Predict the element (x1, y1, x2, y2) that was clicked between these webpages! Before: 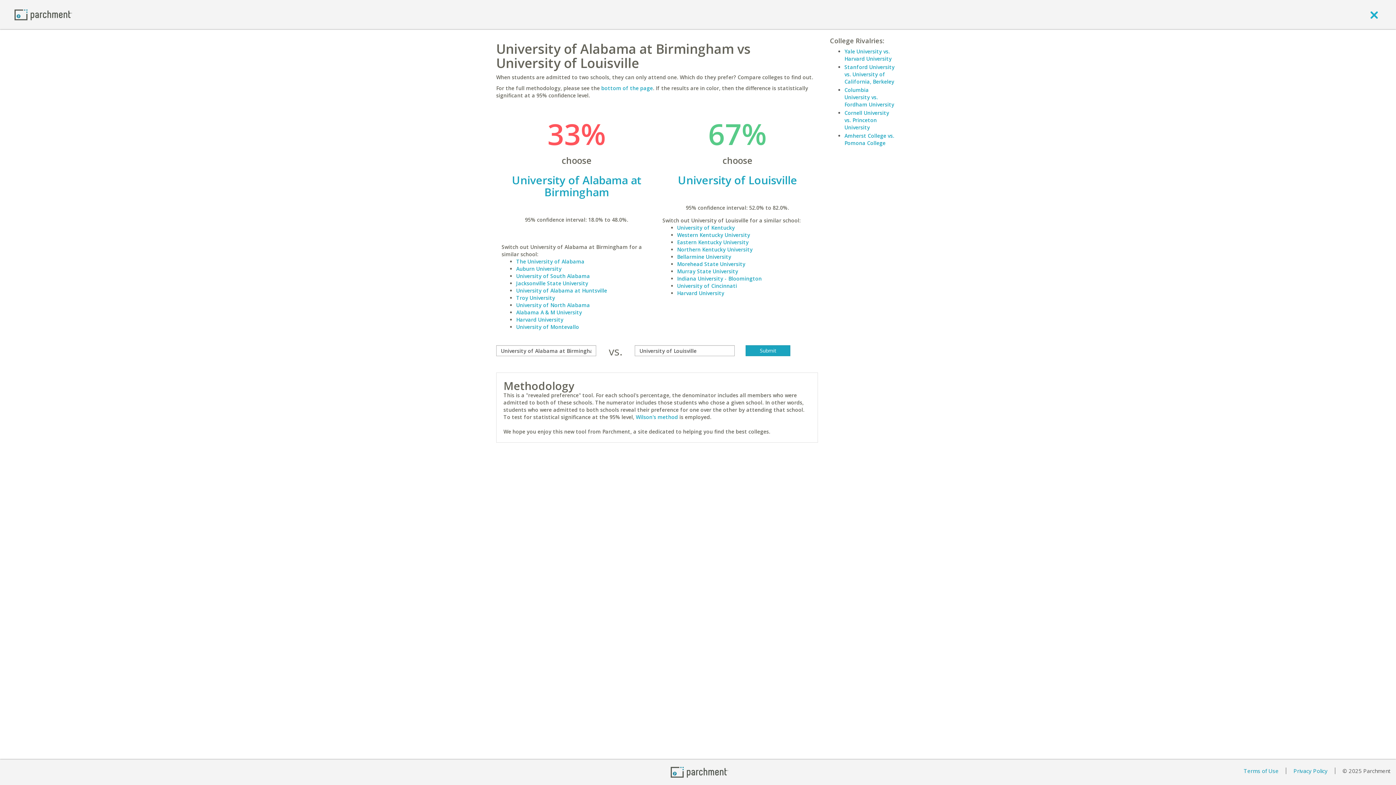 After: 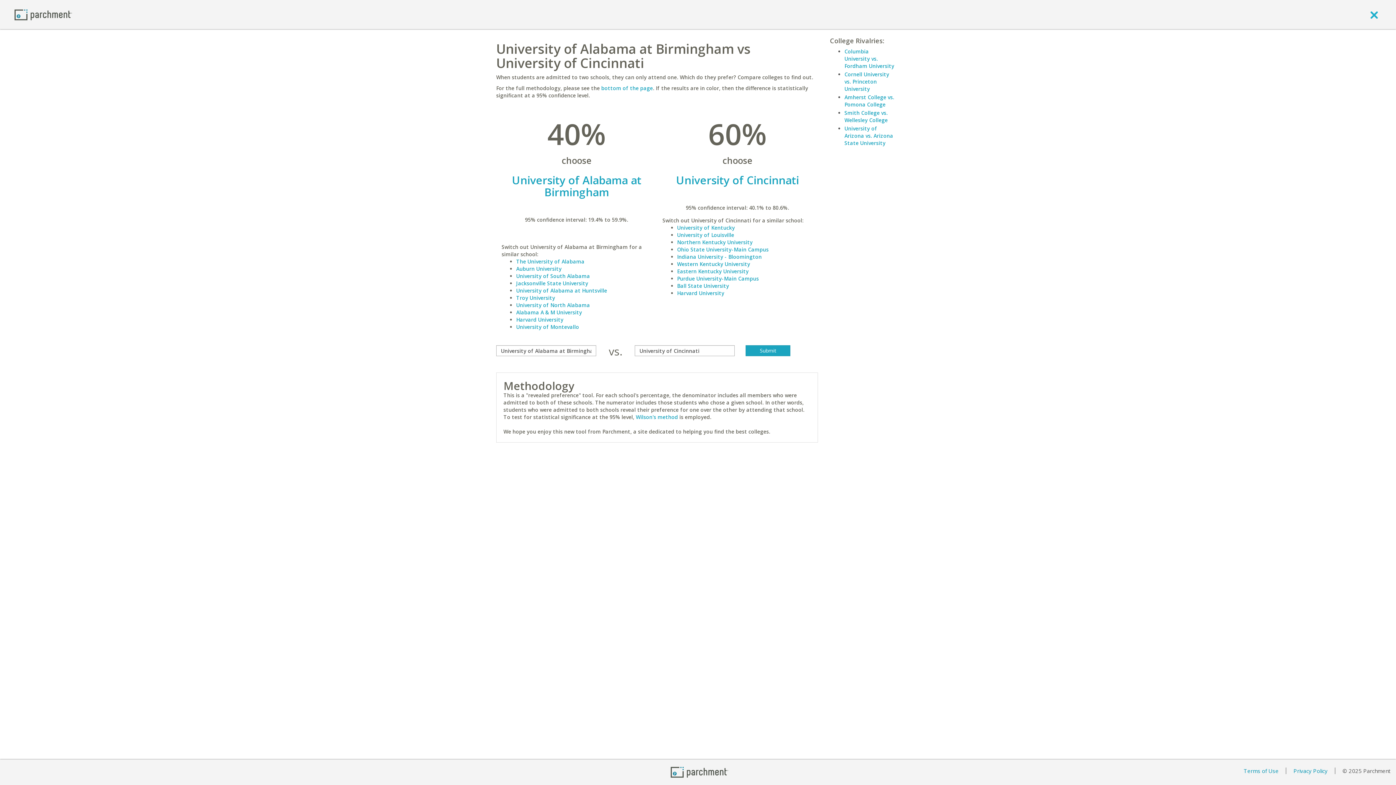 Action: label: University of Cincinnati bbox: (677, 282, 737, 289)